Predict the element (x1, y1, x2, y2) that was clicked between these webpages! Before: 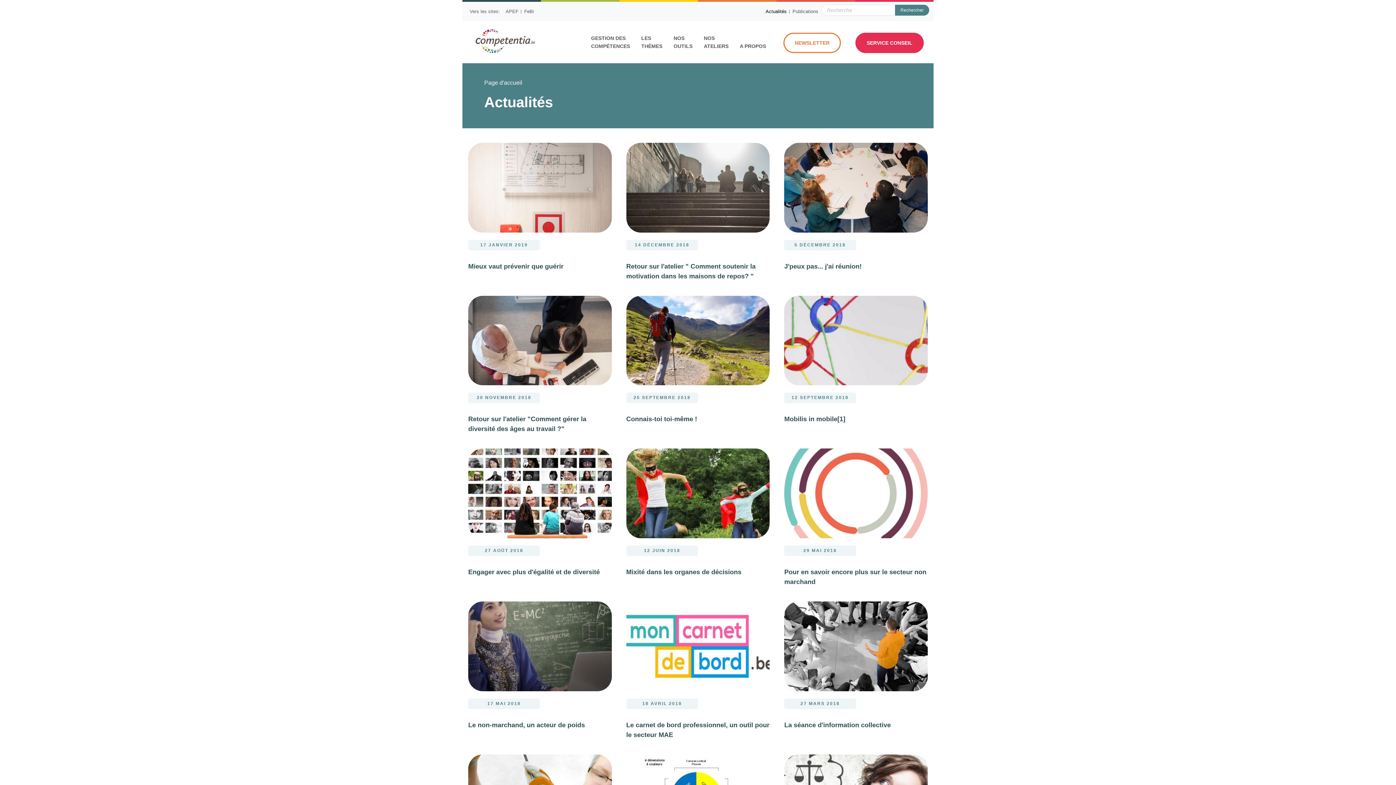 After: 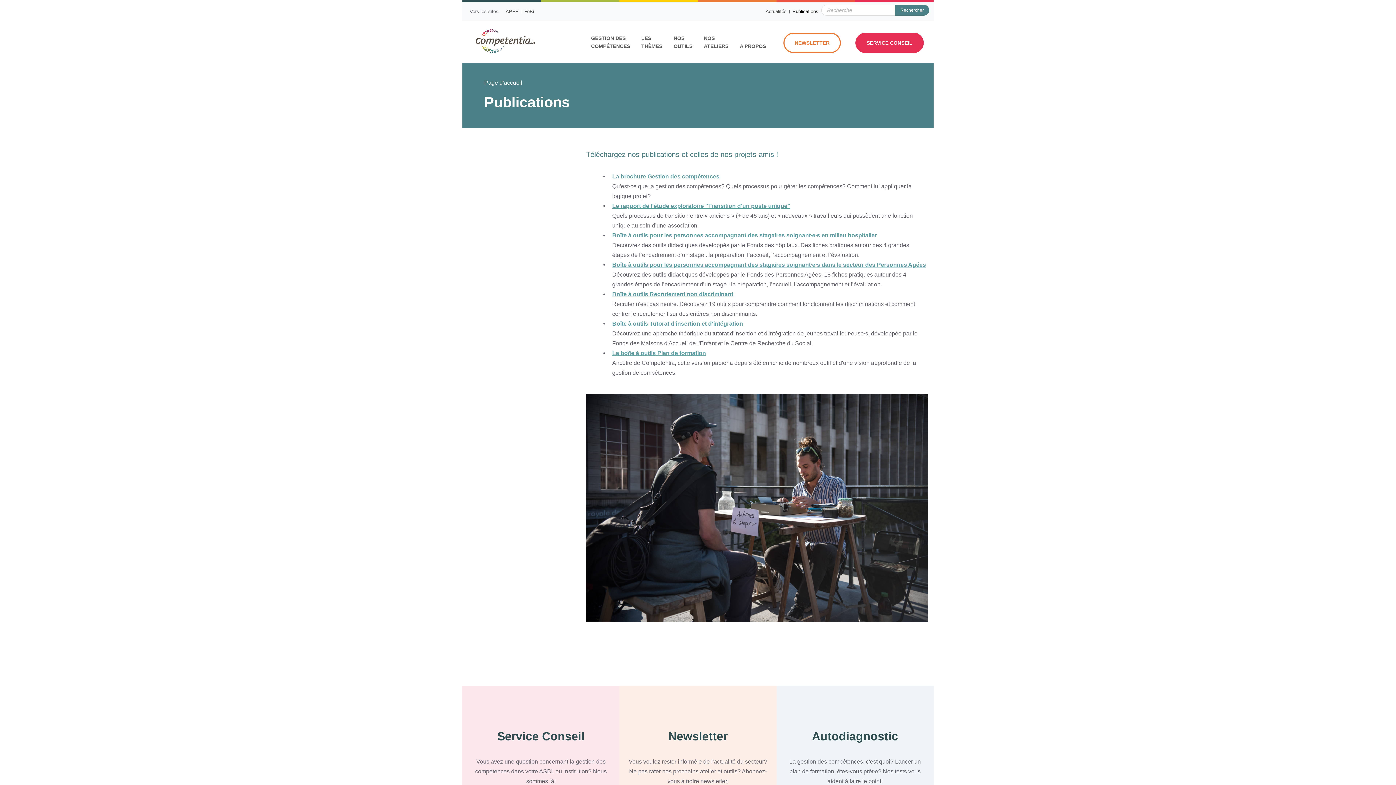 Action: bbox: (789, 4, 821, 18) label: Publications